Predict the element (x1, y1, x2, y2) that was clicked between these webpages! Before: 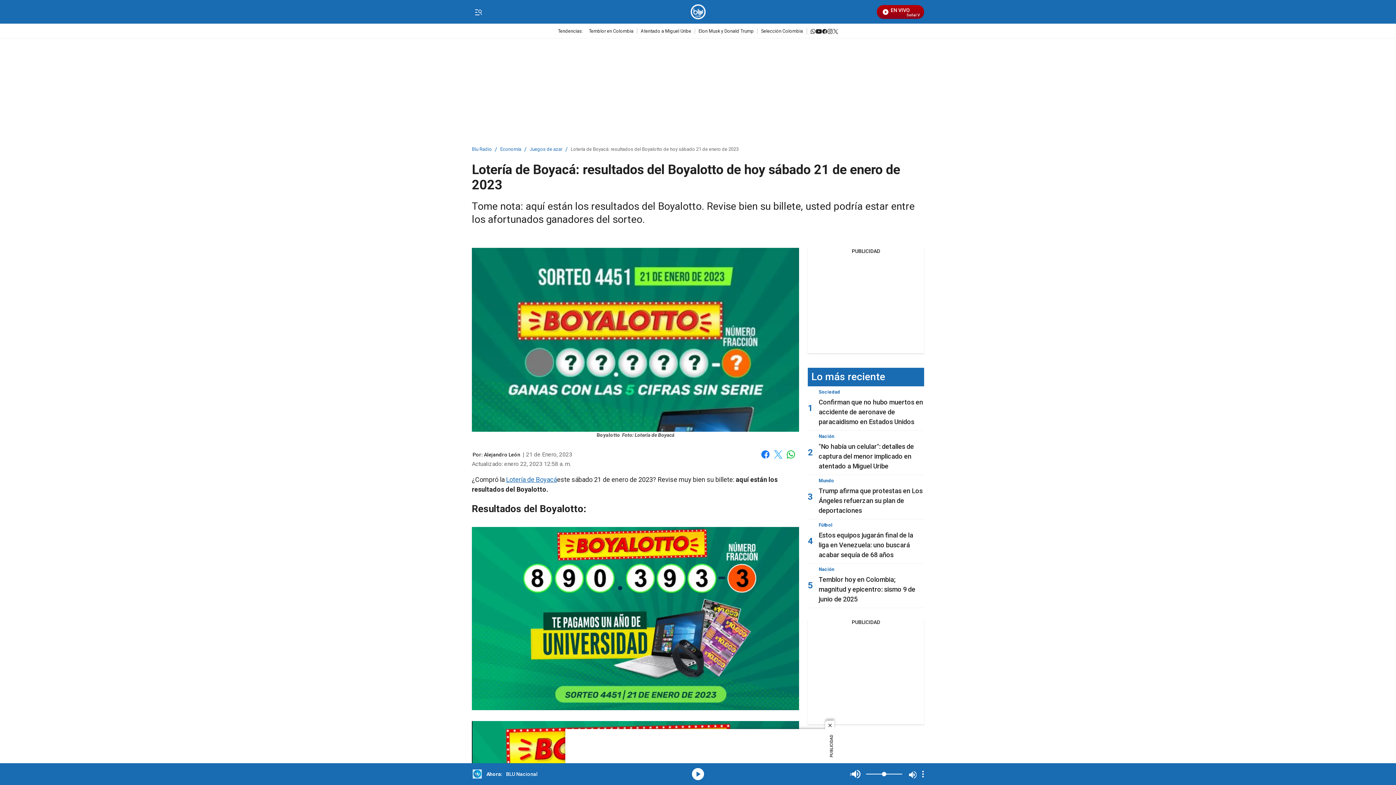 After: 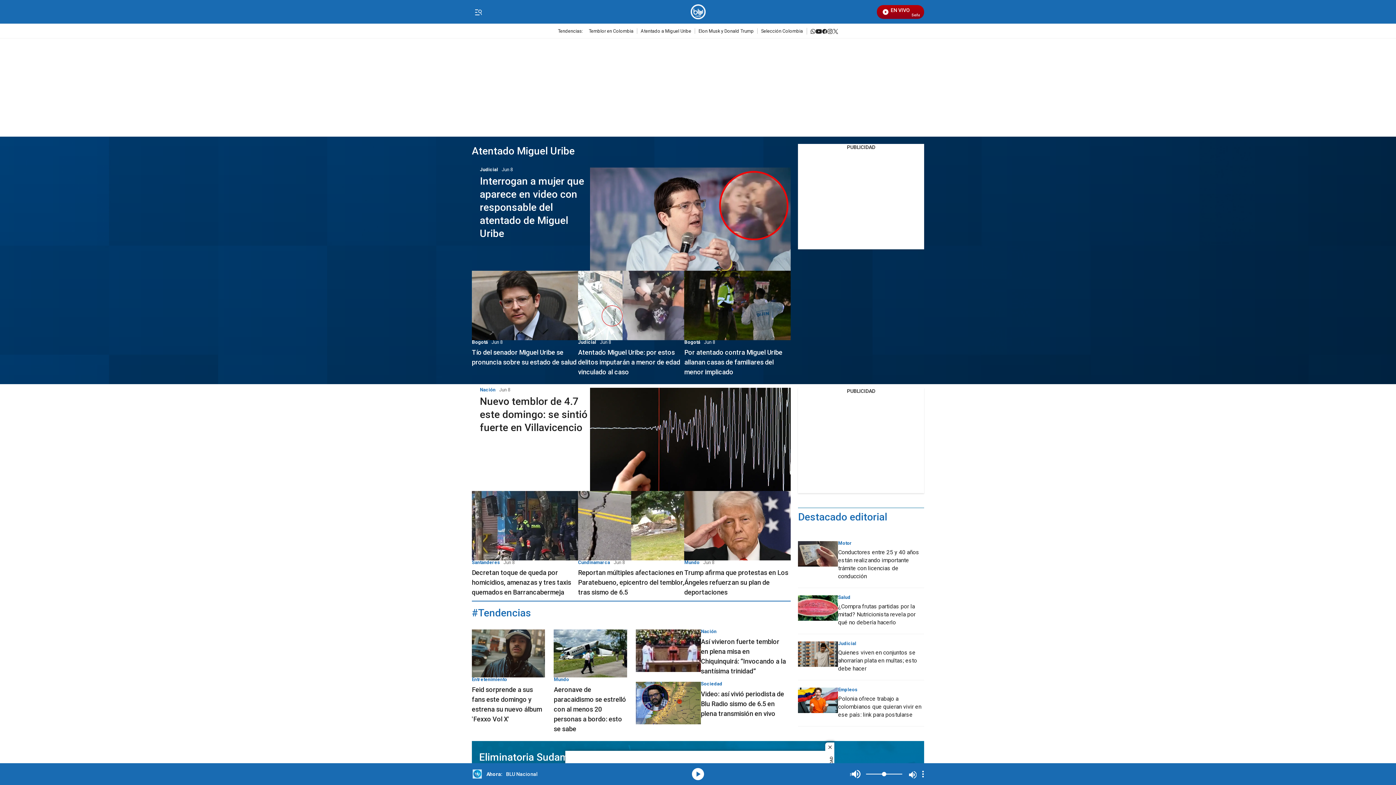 Action: bbox: (472, 147, 492, 151) label: Blu Radio